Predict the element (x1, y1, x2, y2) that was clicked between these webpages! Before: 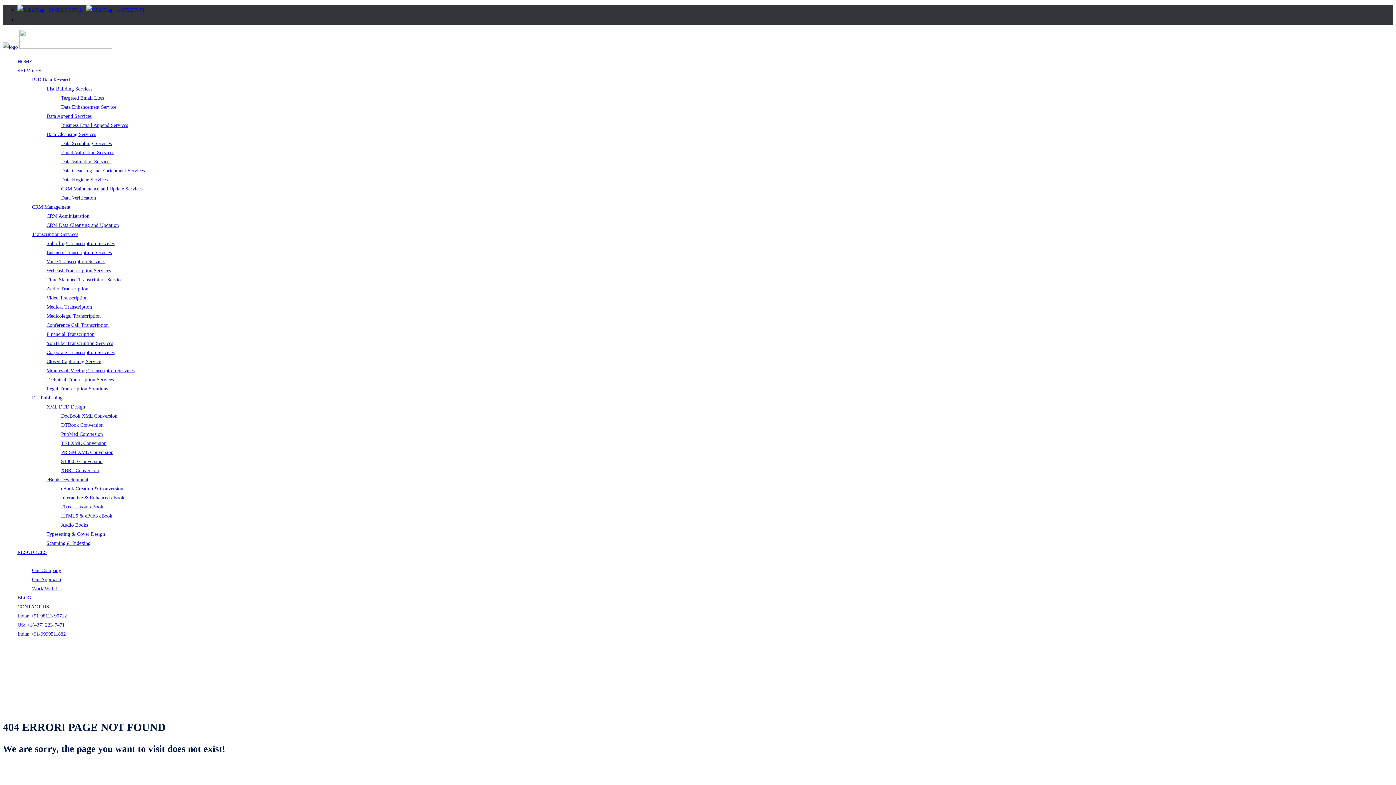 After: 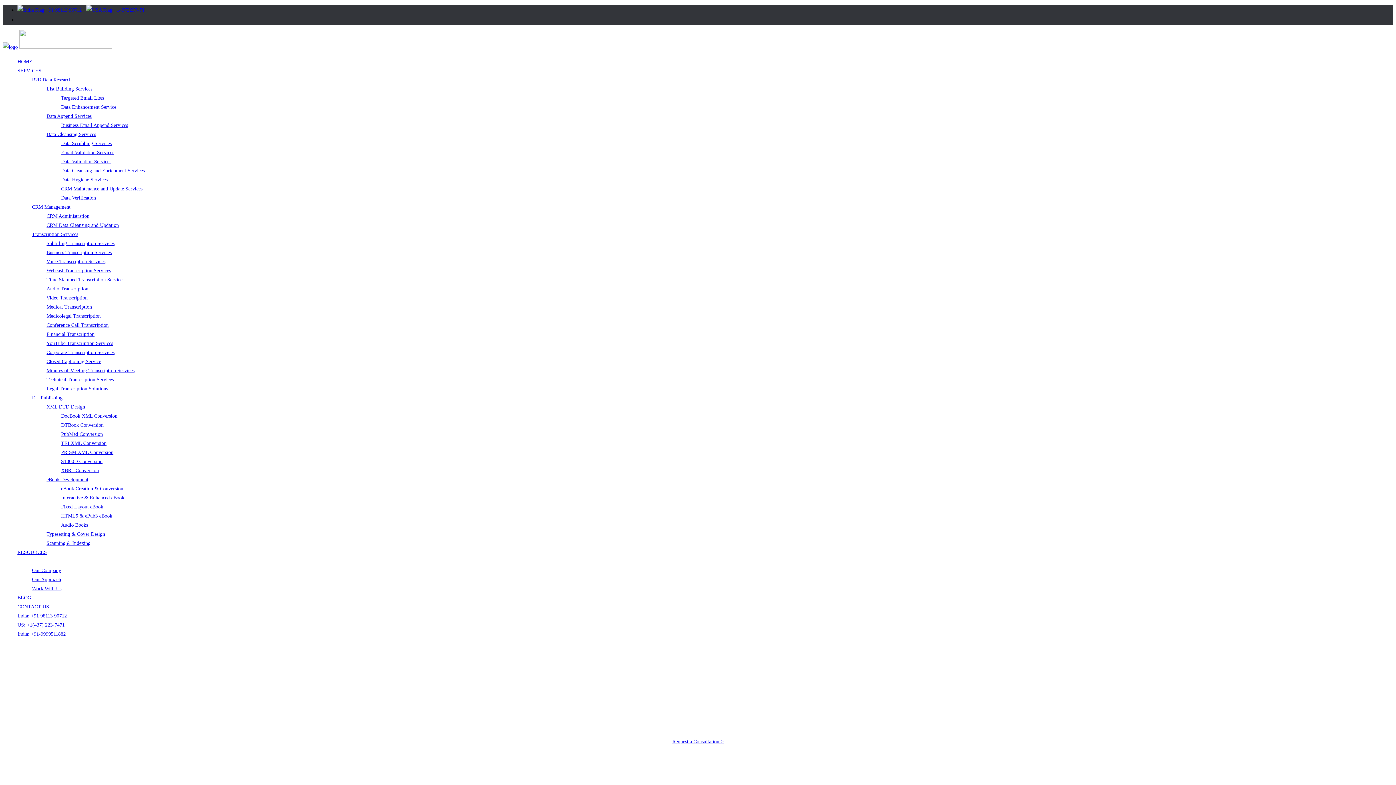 Action: bbox: (46, 386, 108, 391) label: Legal Transcription Solutions